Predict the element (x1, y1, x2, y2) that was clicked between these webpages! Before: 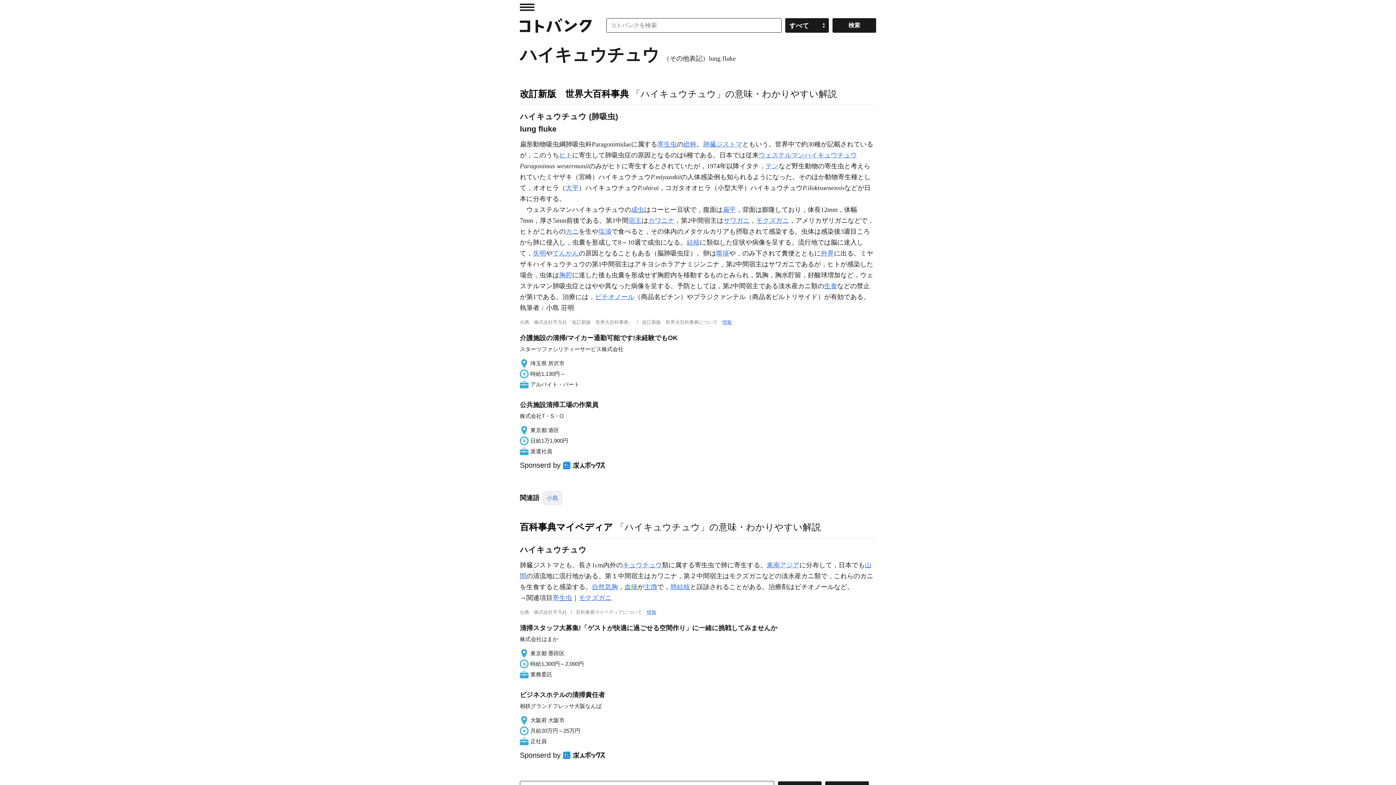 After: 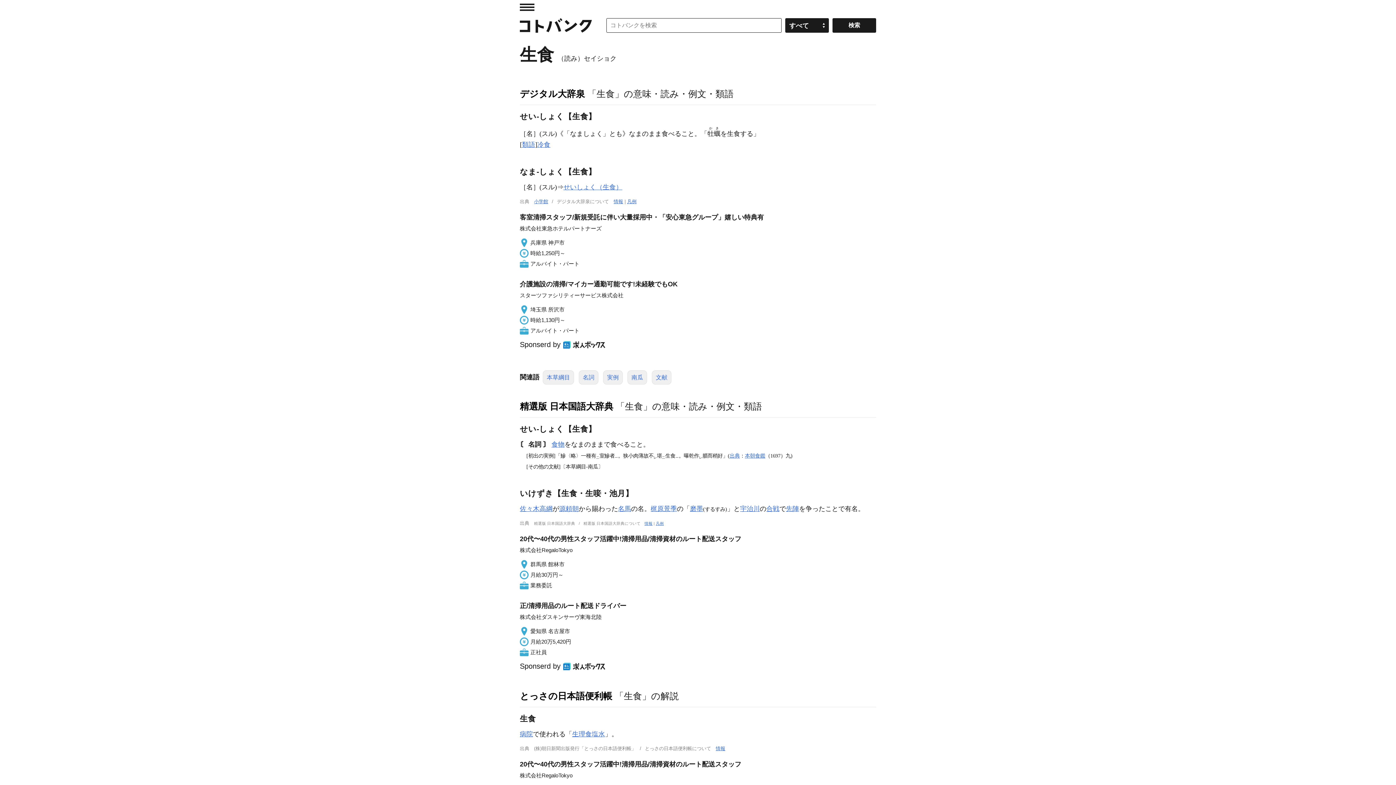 Action: bbox: (824, 282, 837, 289) label: 生食